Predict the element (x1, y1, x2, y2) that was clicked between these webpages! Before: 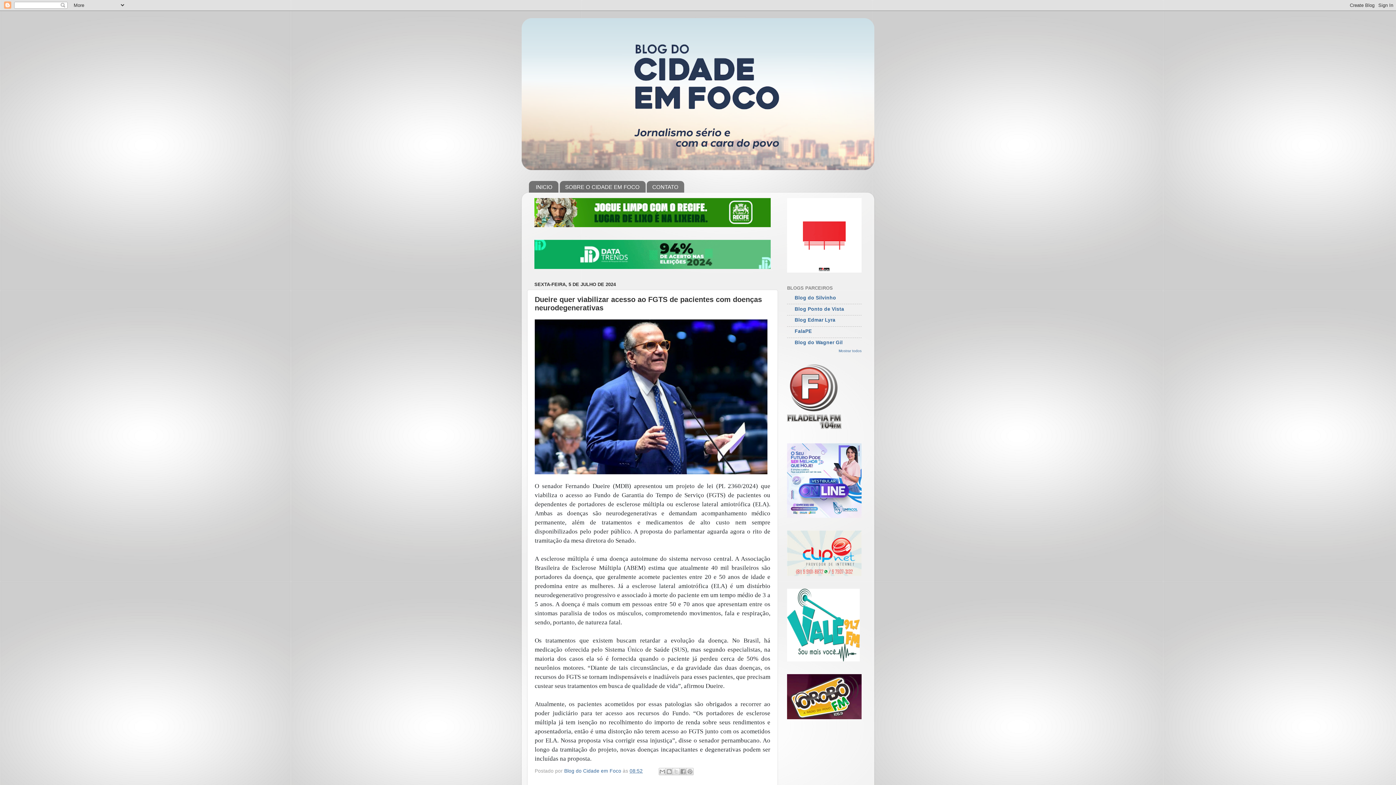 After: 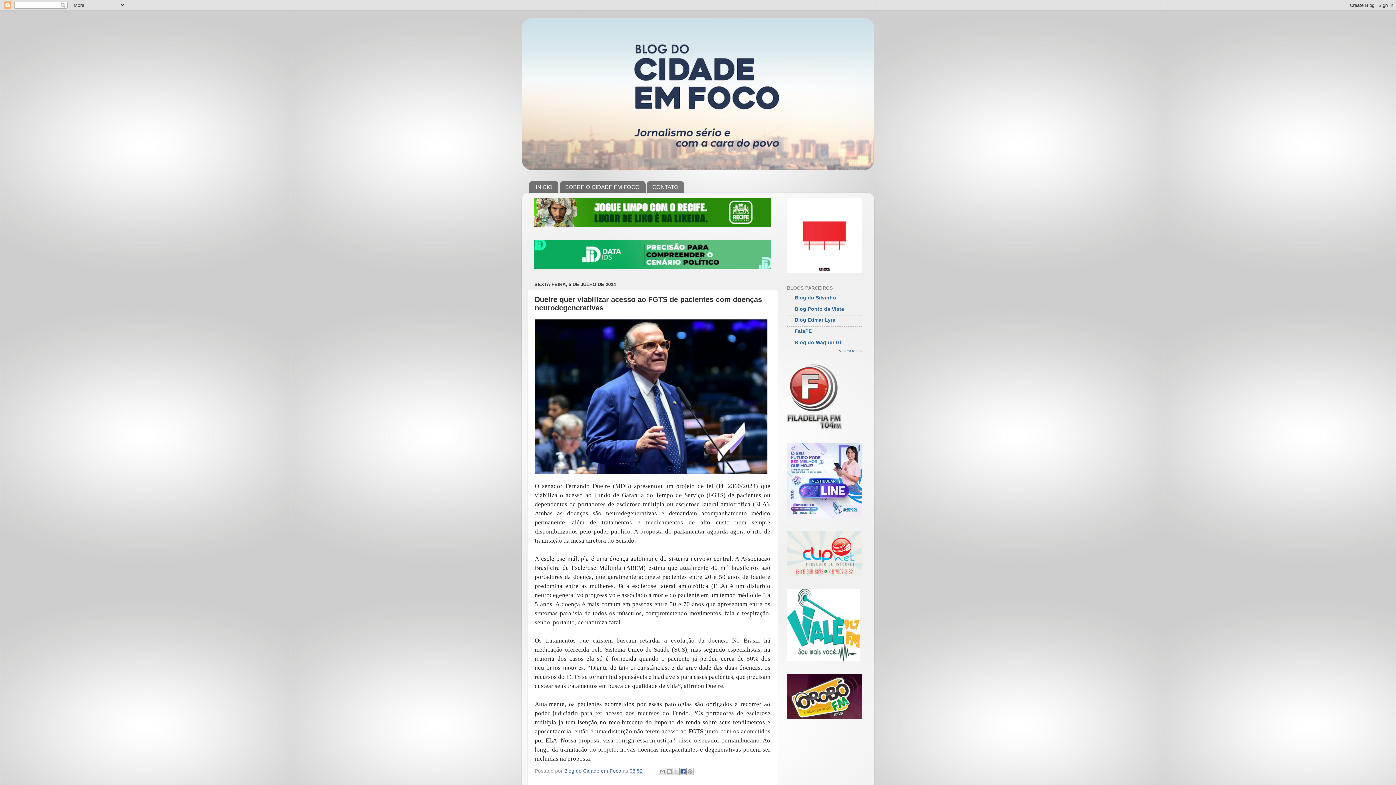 Action: bbox: (679, 768, 686, 775) label: Compartilhar no Facebook